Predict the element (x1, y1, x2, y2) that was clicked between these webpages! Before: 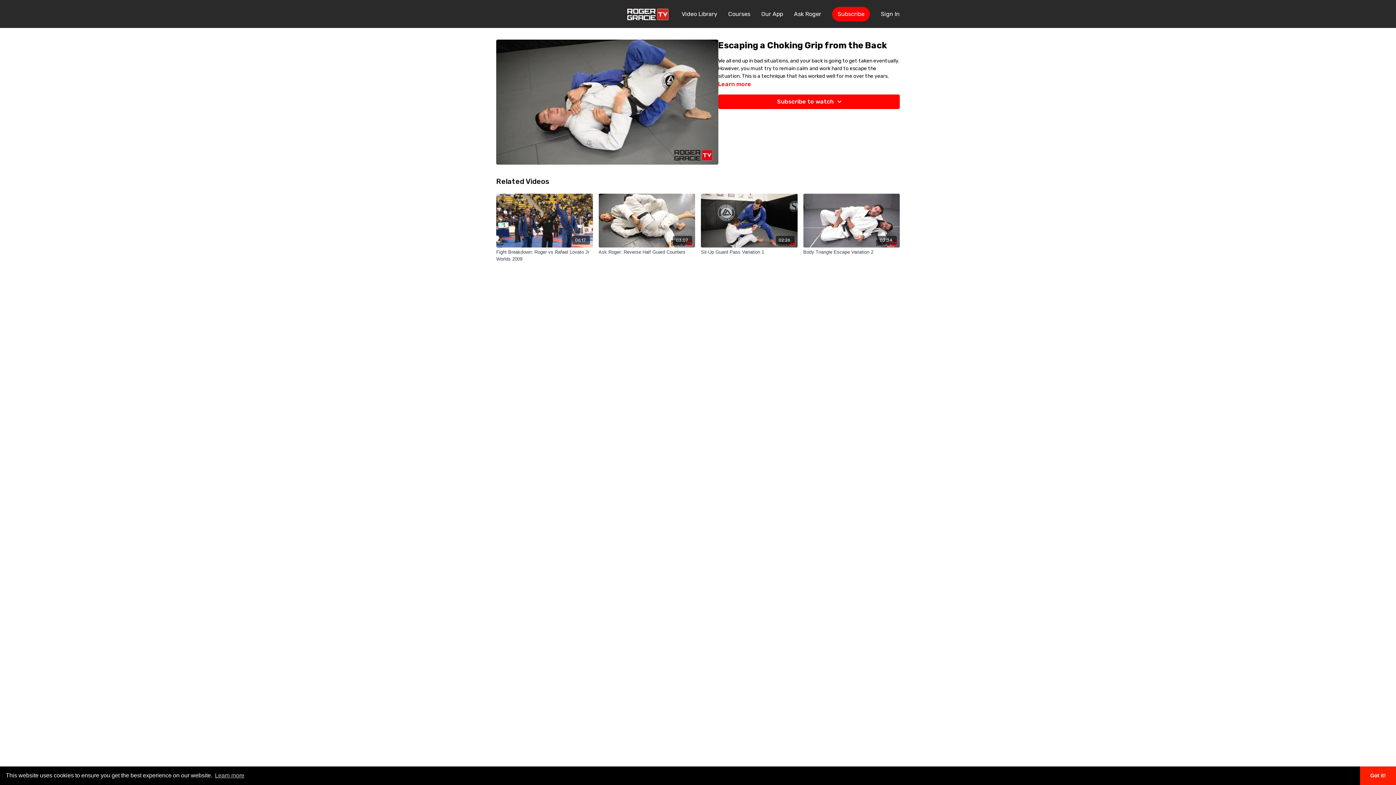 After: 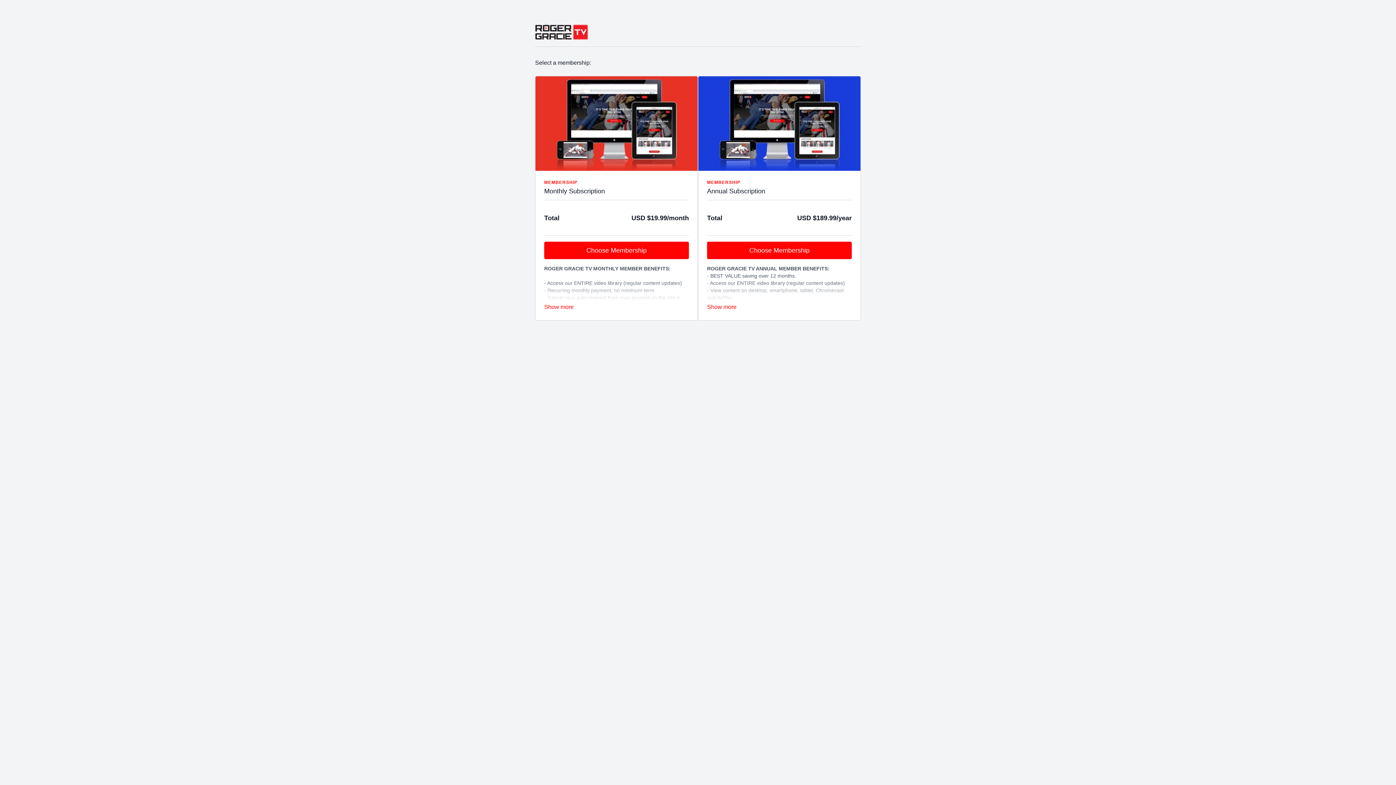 Action: bbox: (832, 6, 870, 21) label: Subscribe